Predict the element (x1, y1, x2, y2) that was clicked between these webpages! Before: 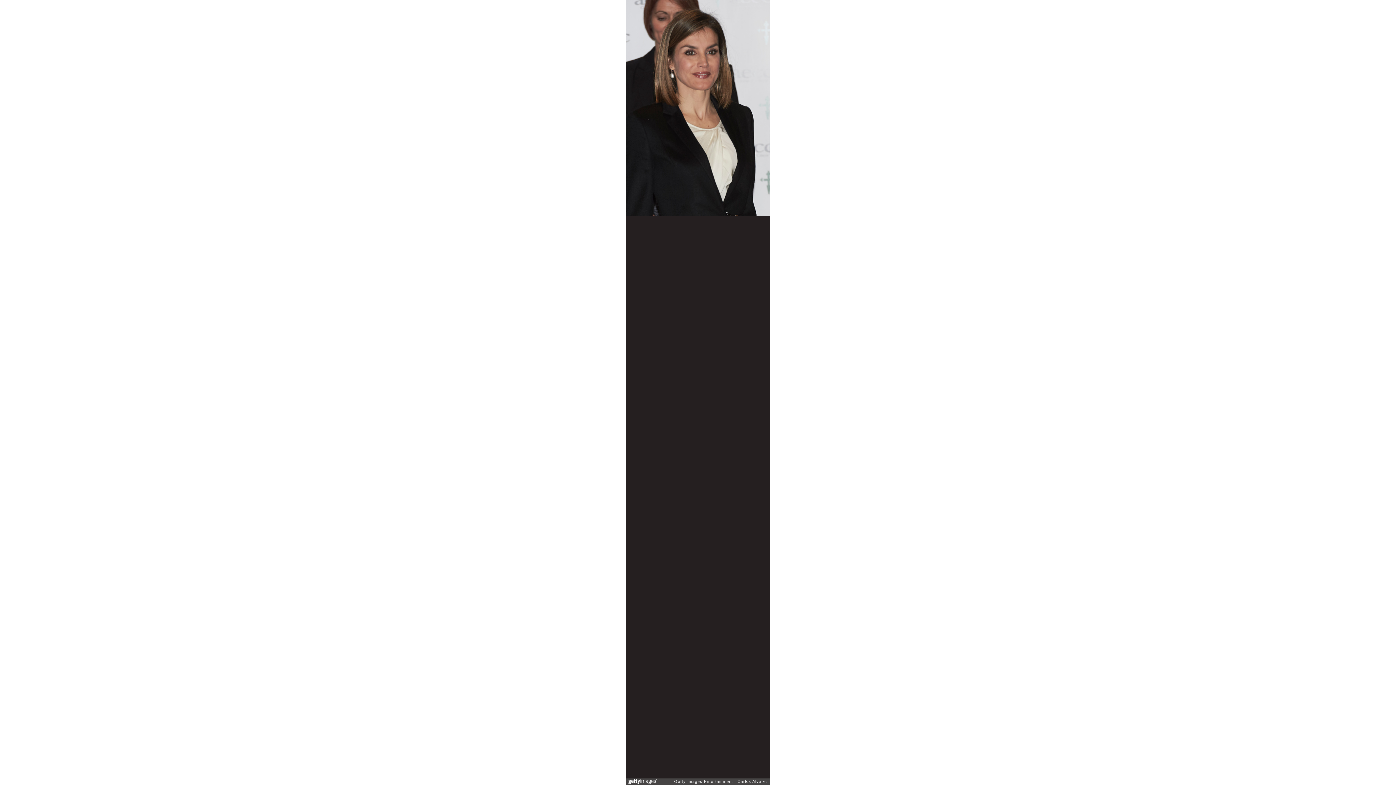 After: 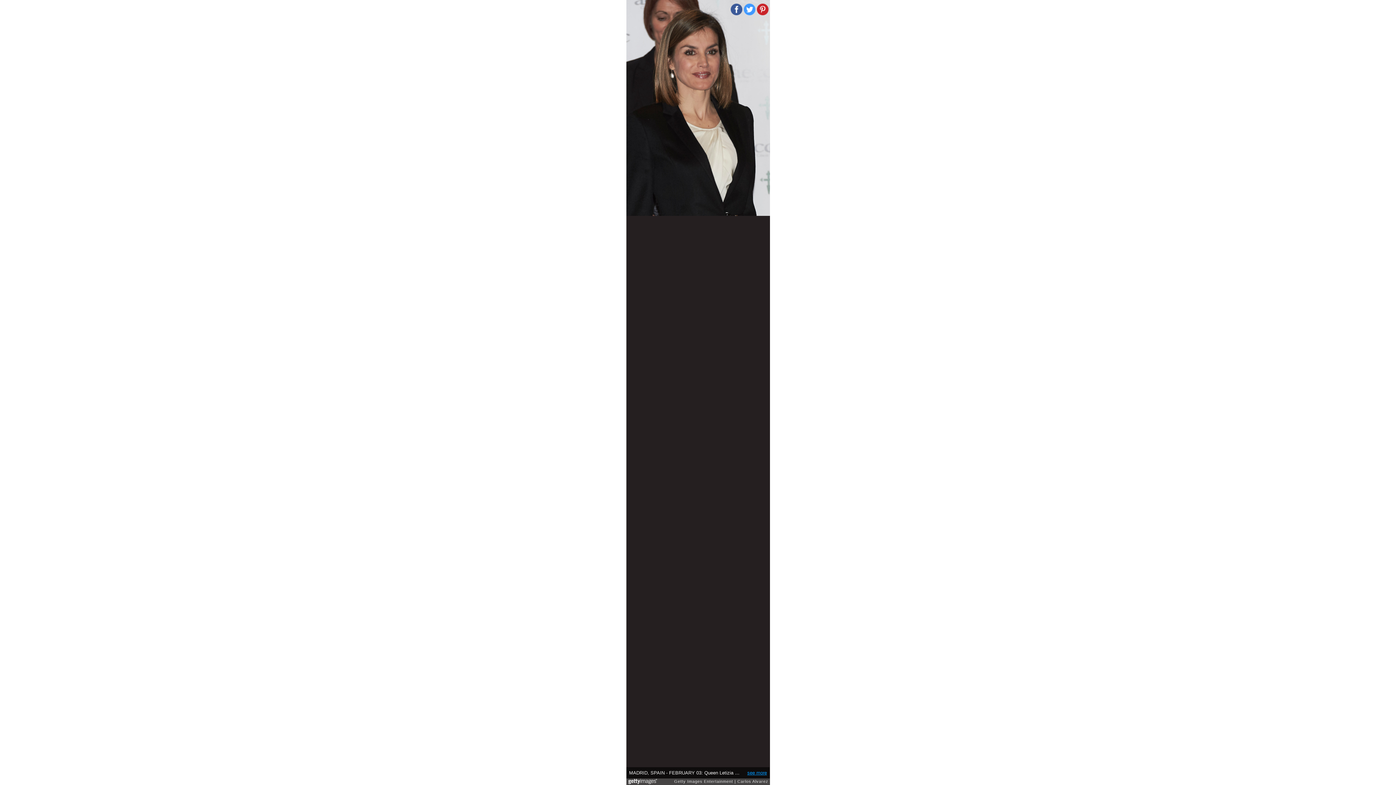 Action: label: see more bbox: (747, 770, 767, 775)